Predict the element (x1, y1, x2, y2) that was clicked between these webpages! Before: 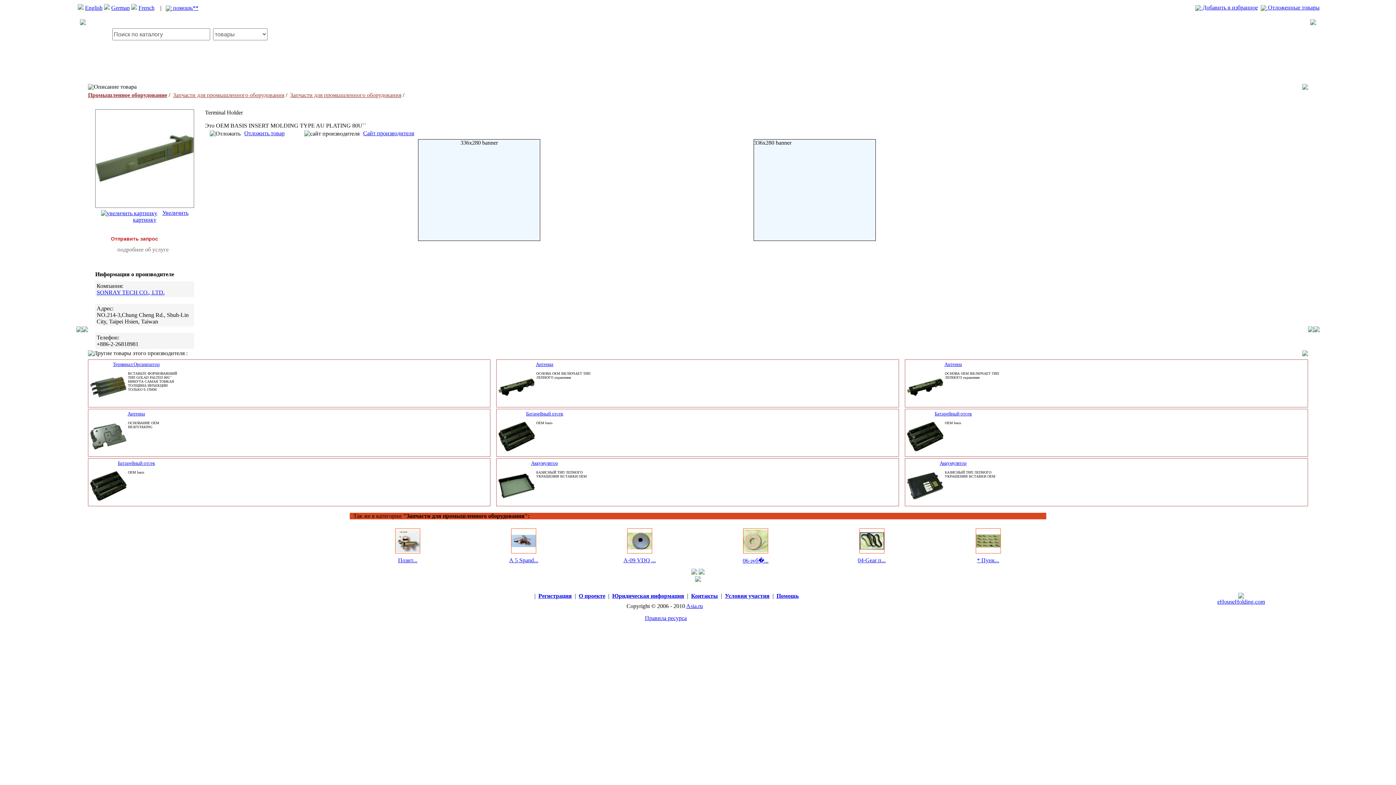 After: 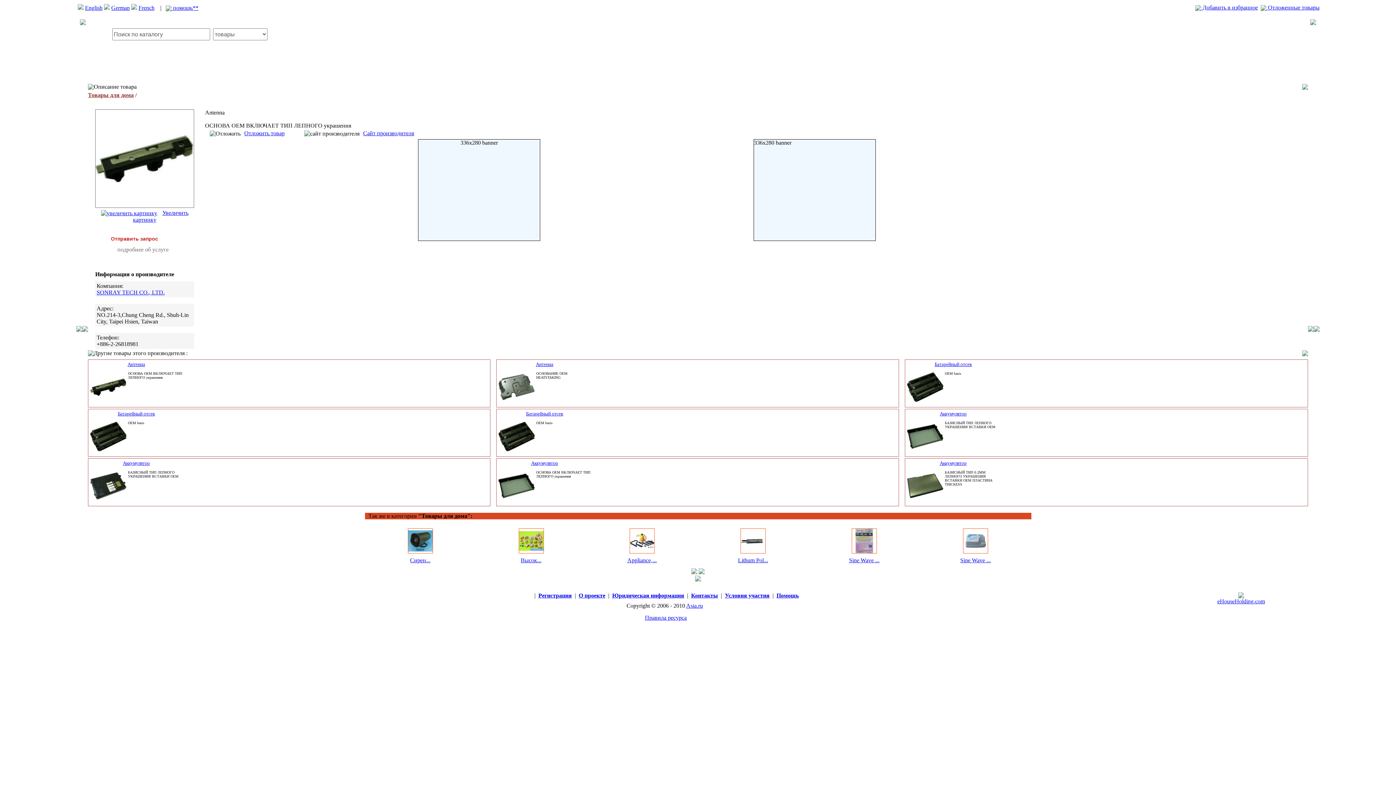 Action: bbox: (498, 400, 534, 406)